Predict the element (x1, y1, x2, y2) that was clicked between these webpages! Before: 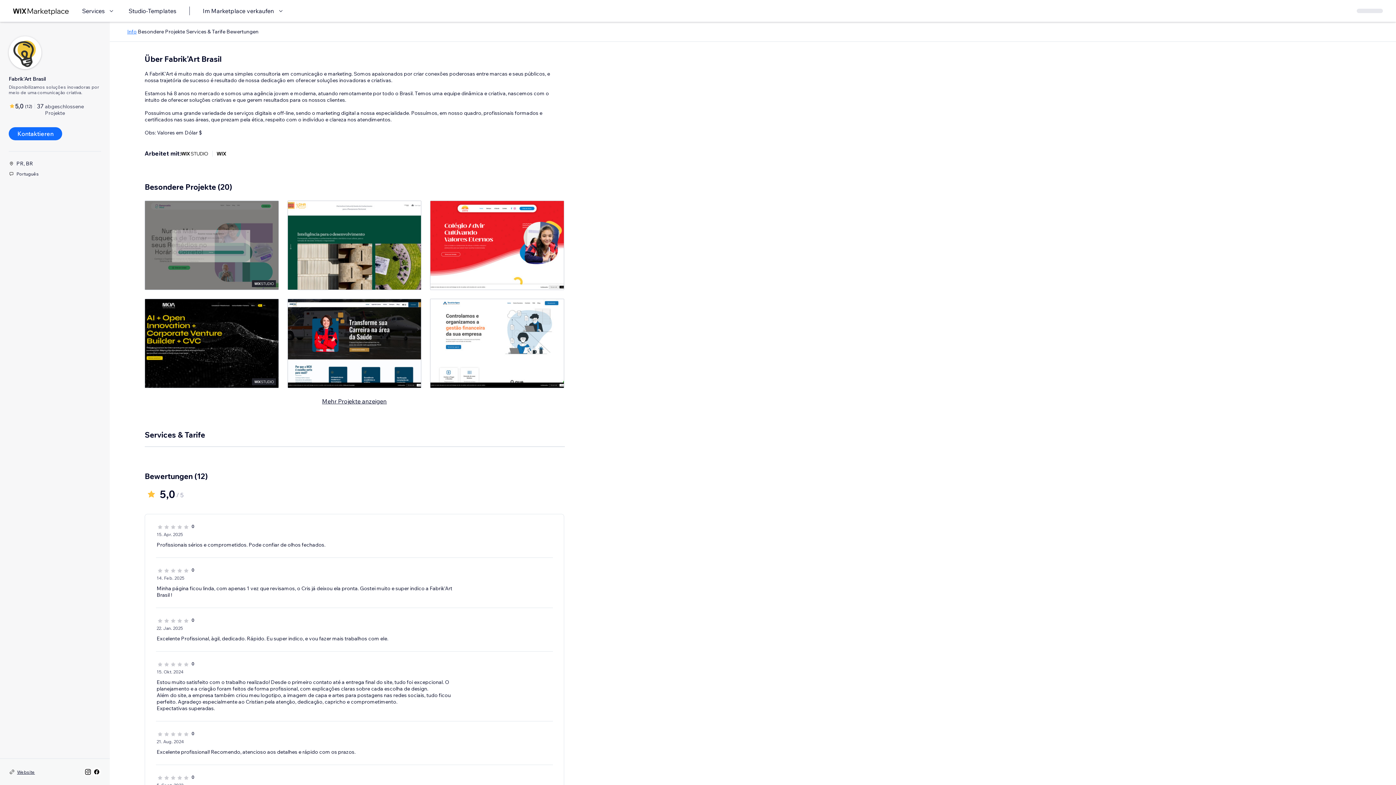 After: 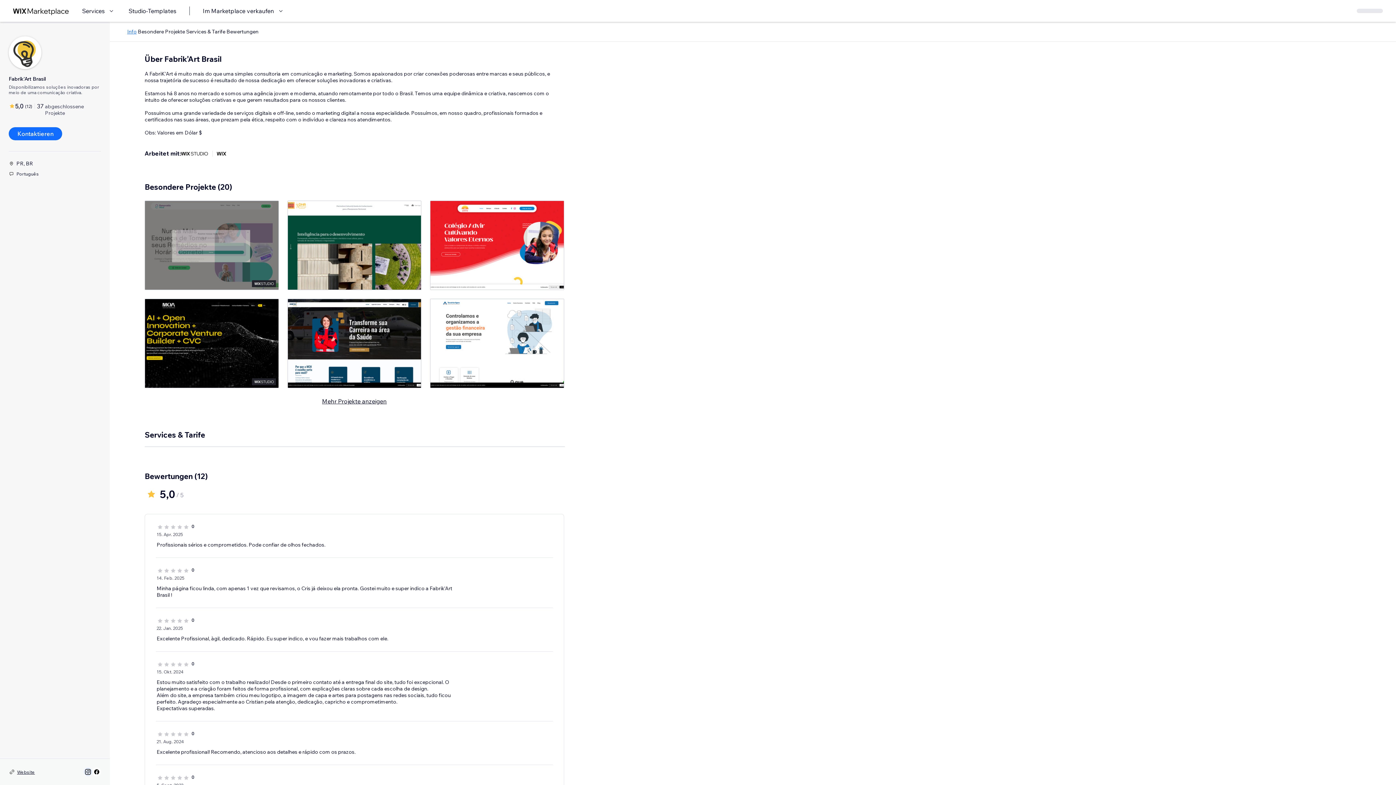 Action: bbox: (83, 768, 92, 776)